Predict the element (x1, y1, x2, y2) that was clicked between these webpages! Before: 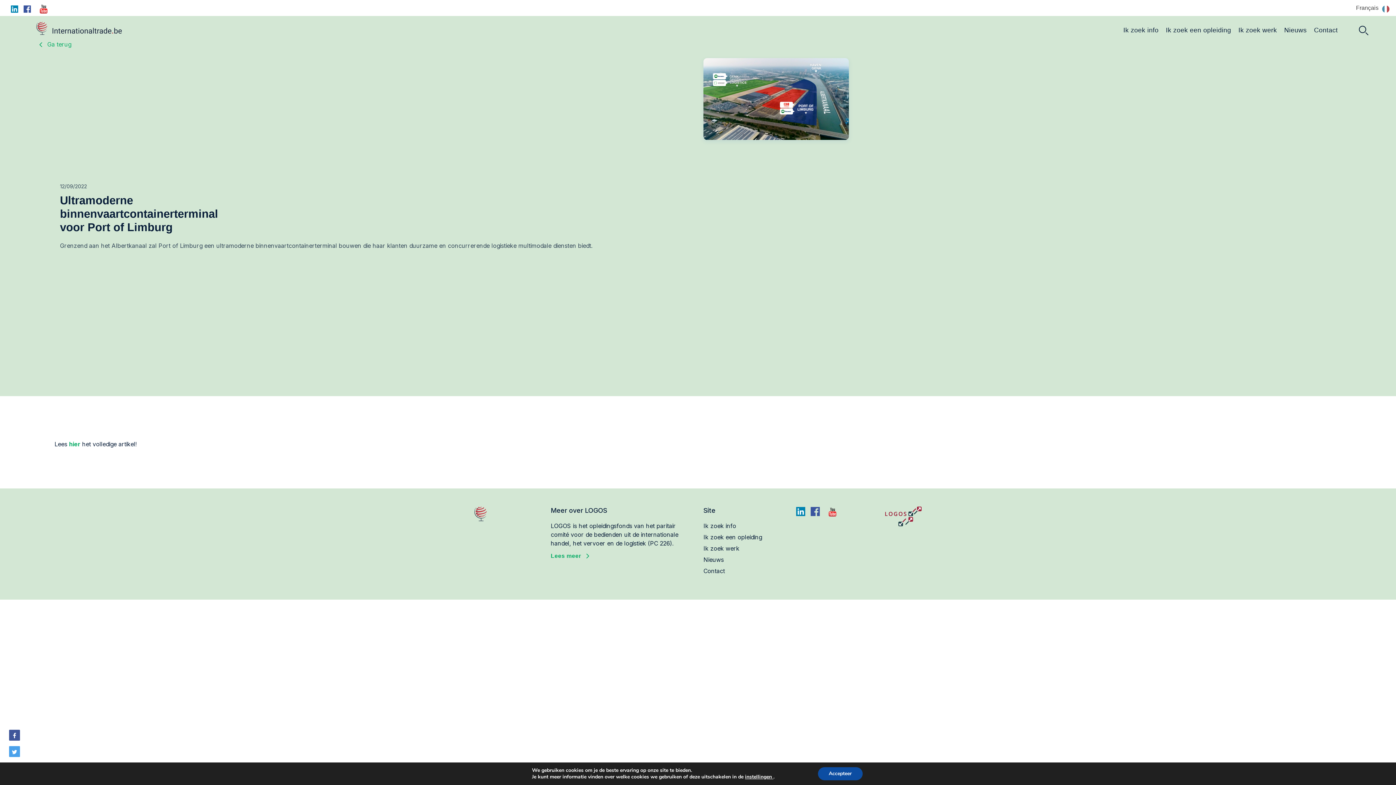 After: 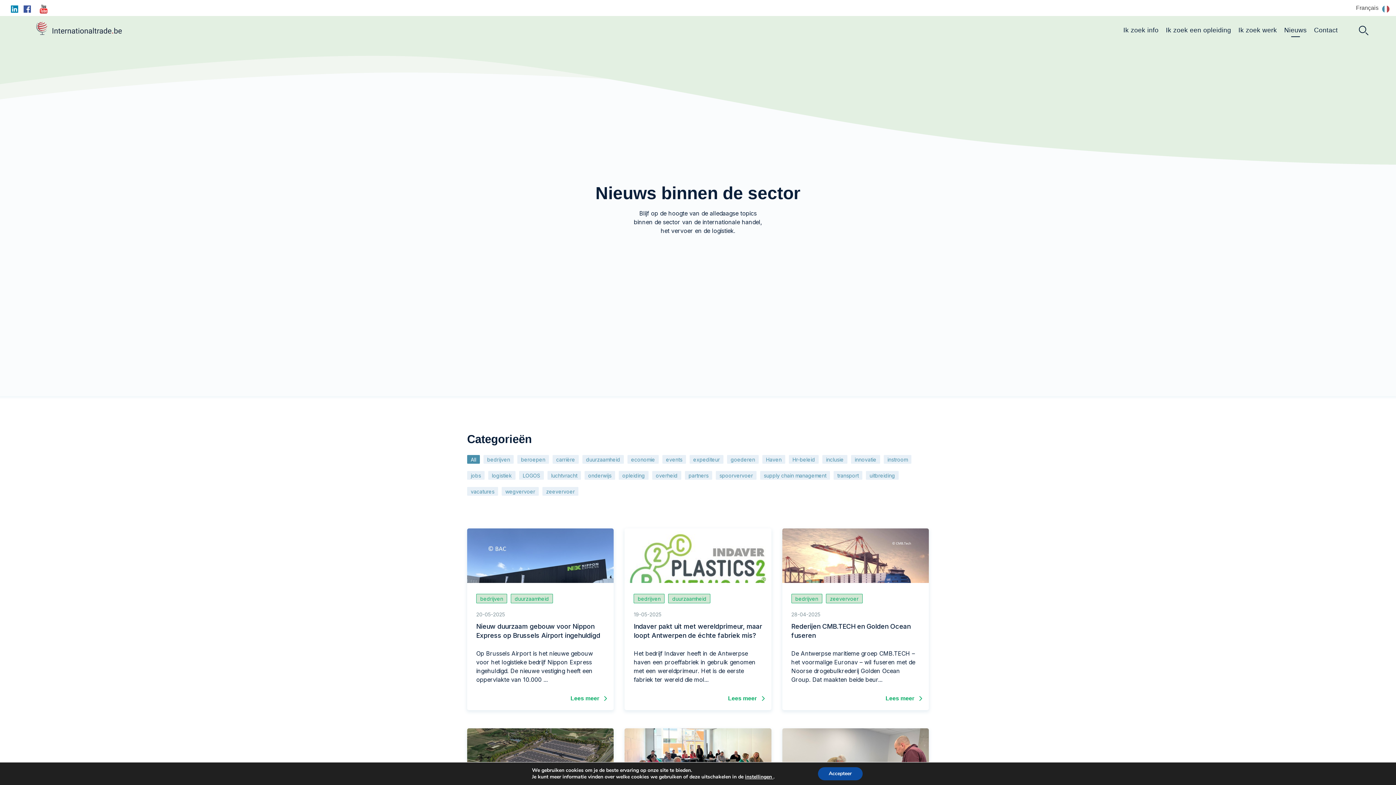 Action: label: Nieuws bbox: (703, 556, 723, 563)